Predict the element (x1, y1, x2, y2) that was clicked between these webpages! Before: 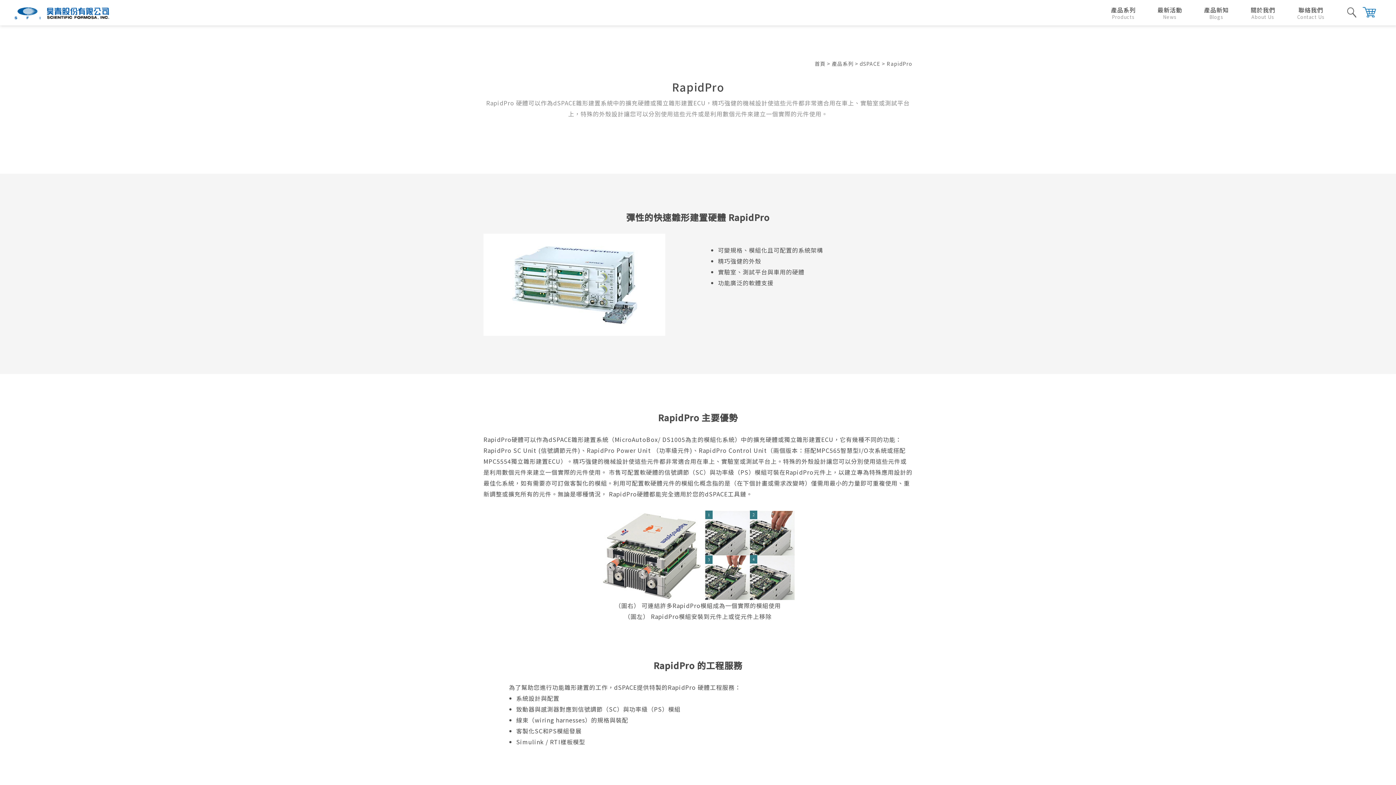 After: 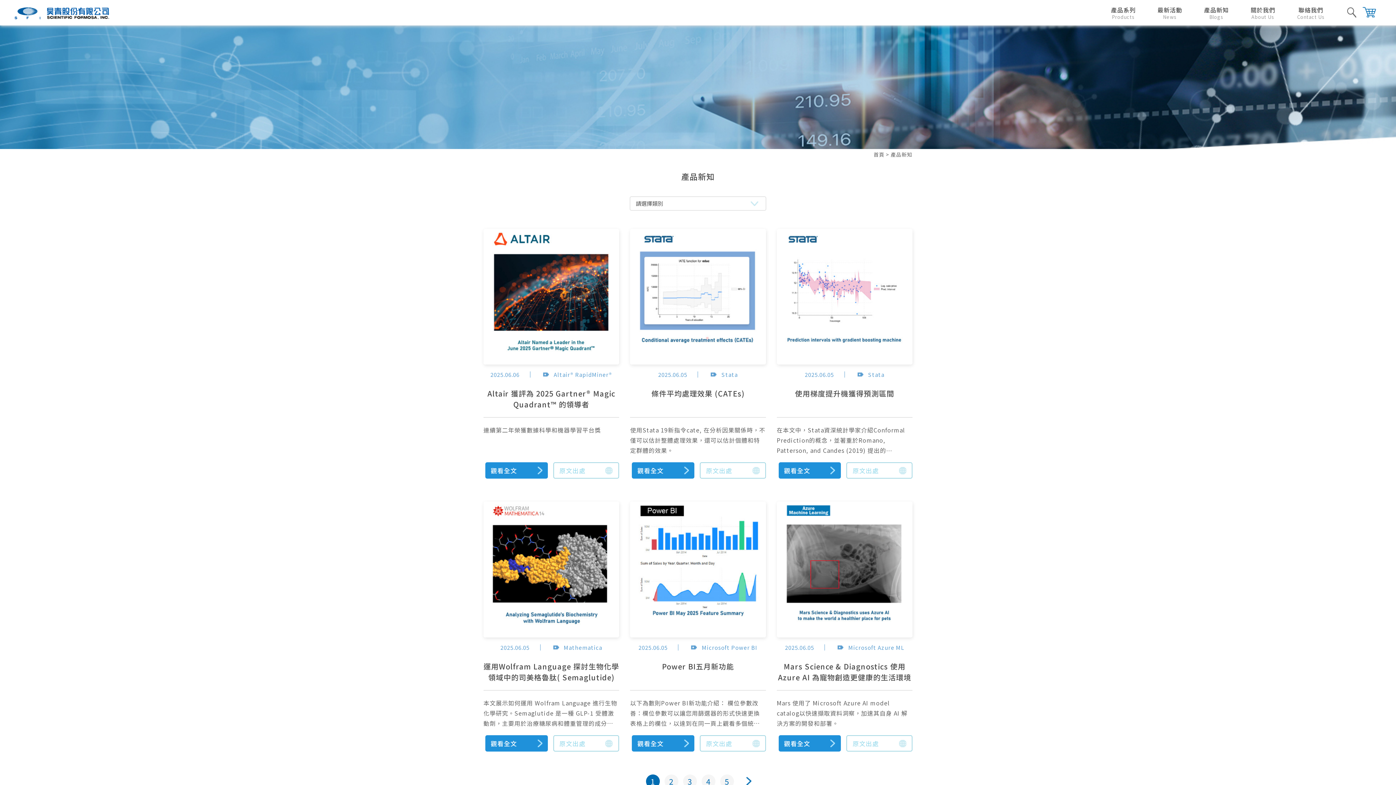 Action: bbox: (1204, 6, 1229, 20) label: 產品新知

Blogs